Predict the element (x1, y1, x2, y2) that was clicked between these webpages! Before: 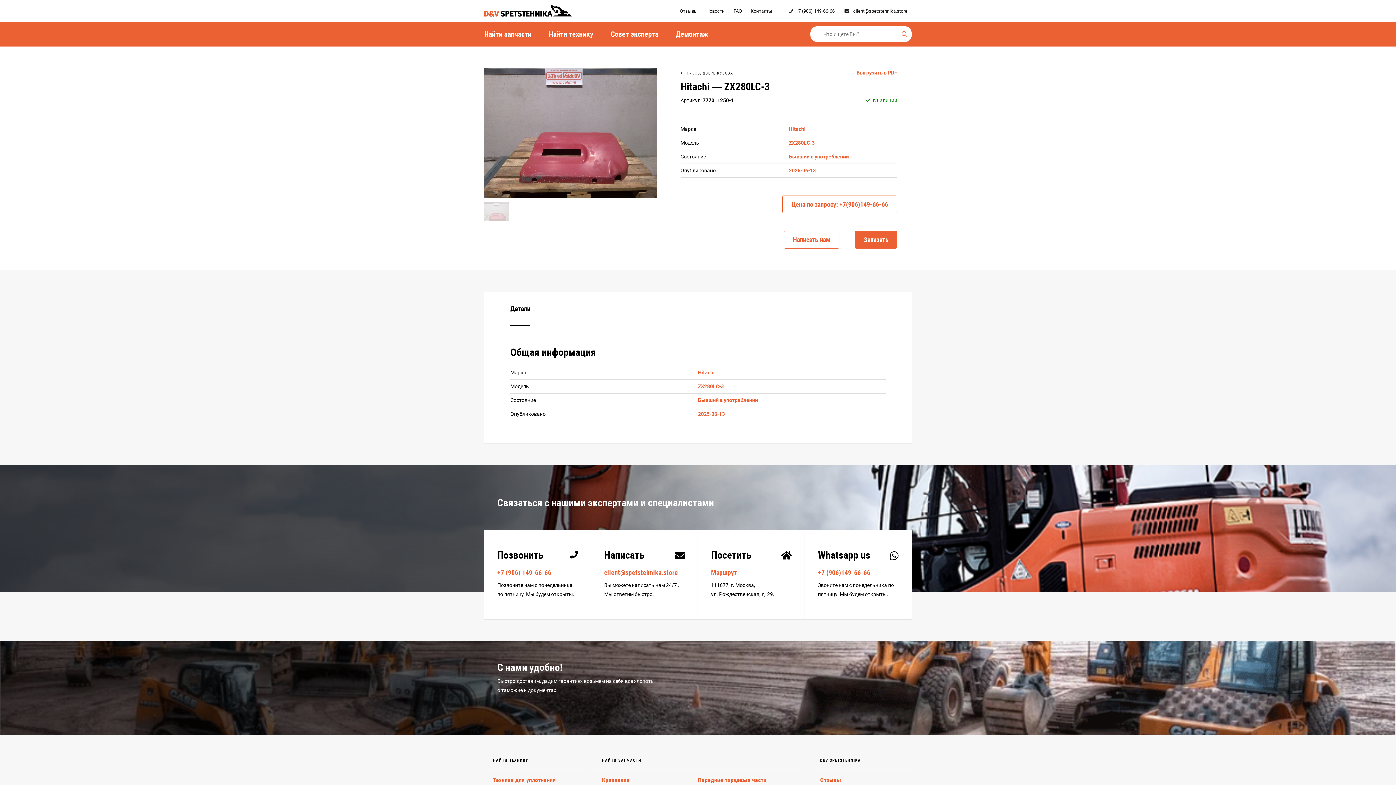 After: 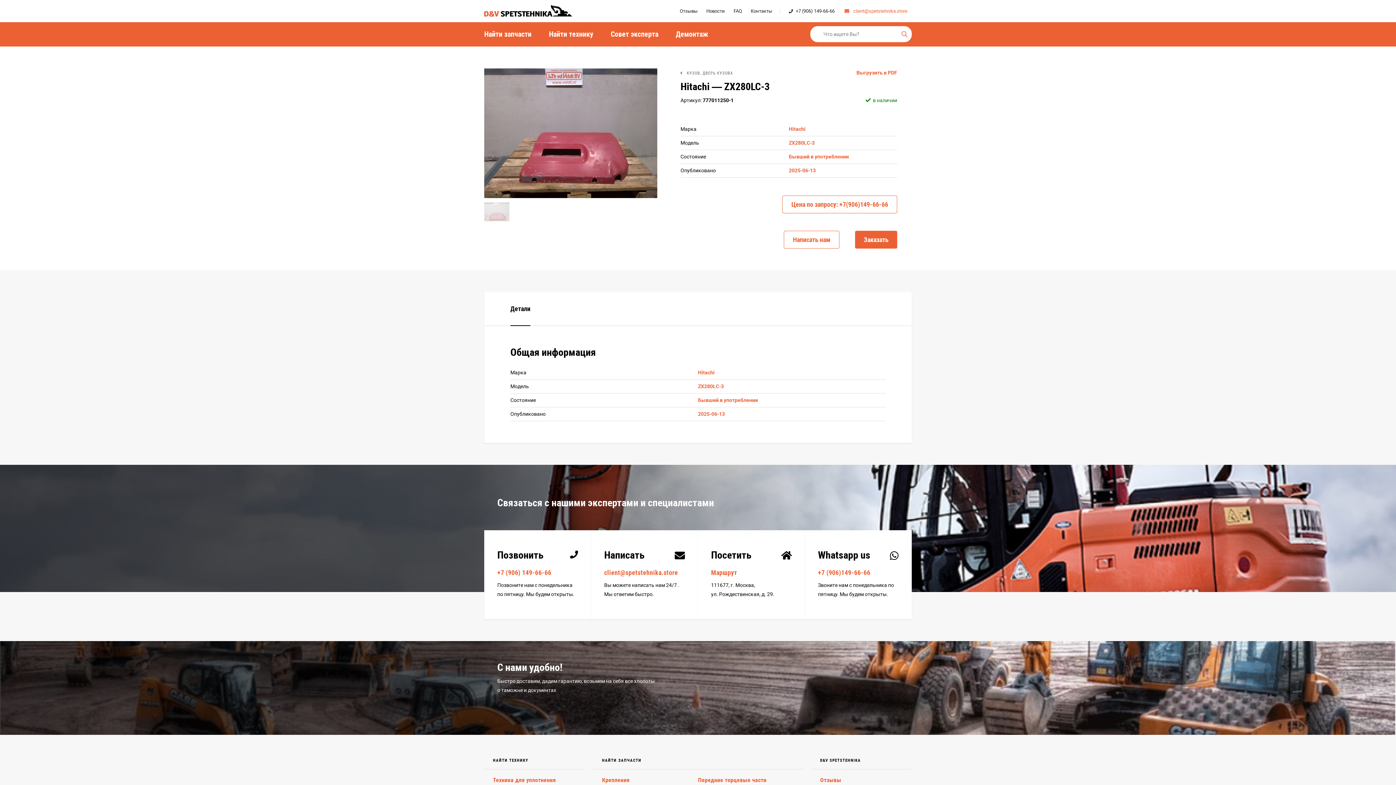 Action: bbox: (840, 1, 912, 20) label:  client@spetstehnika.store